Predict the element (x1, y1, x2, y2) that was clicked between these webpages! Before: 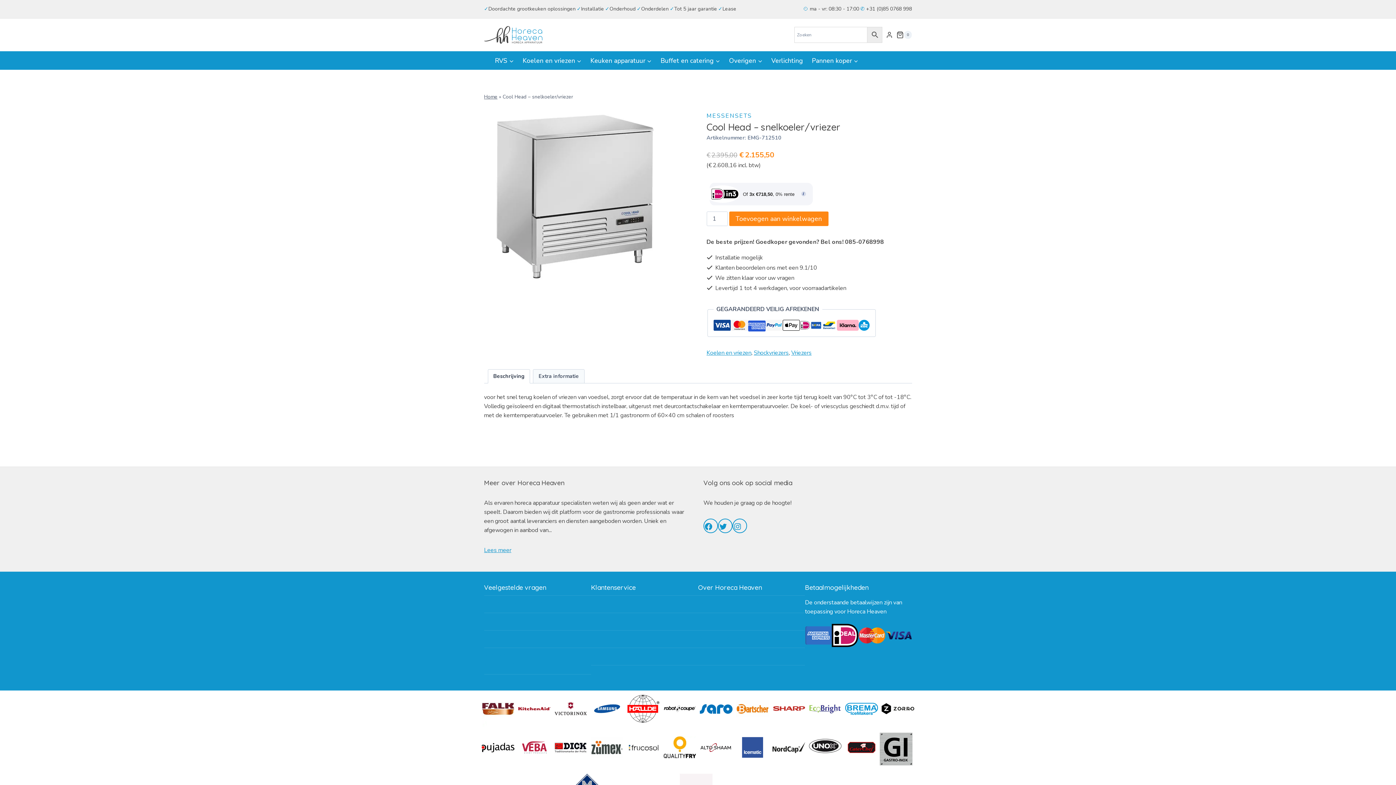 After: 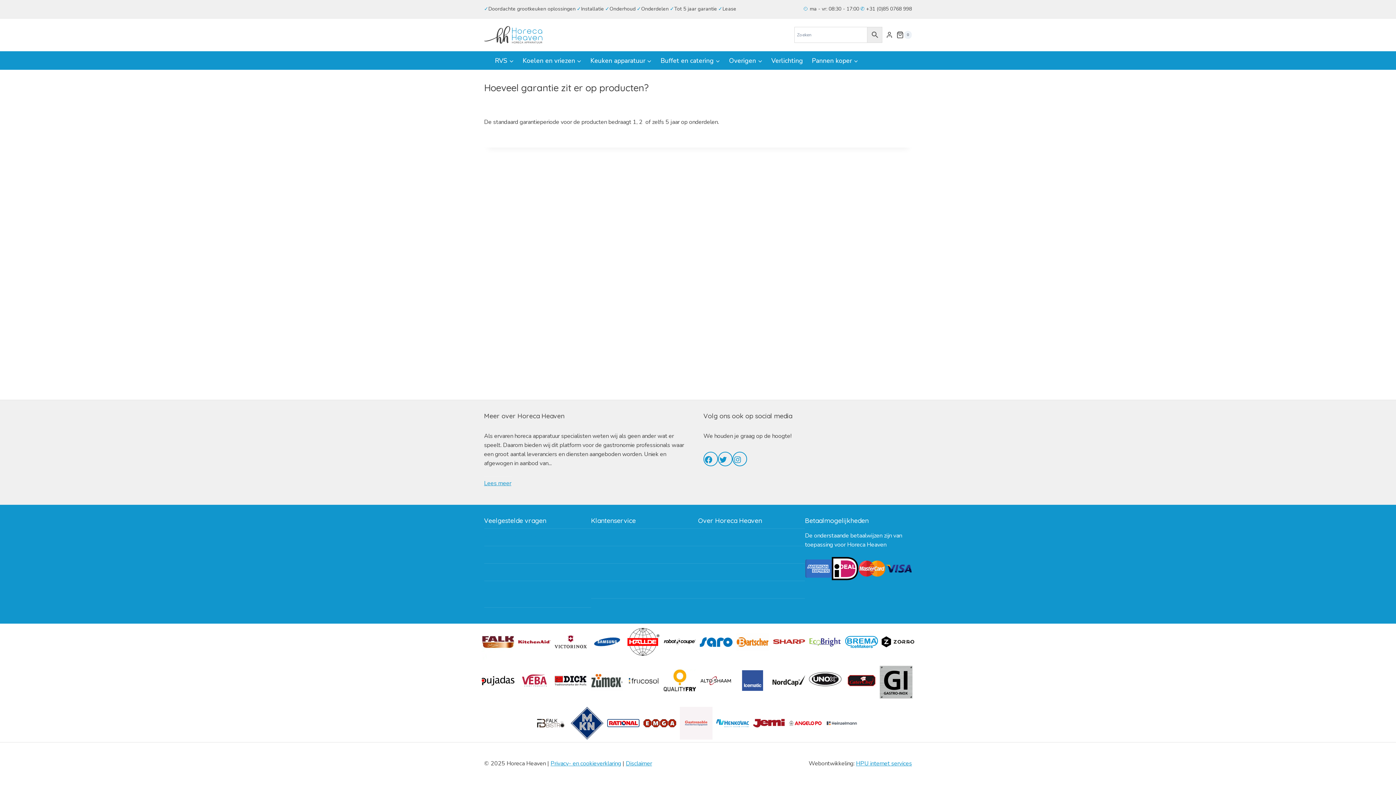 Action: label: Hoeveel garantie zit er op producten? bbox: (484, 630, 591, 645)